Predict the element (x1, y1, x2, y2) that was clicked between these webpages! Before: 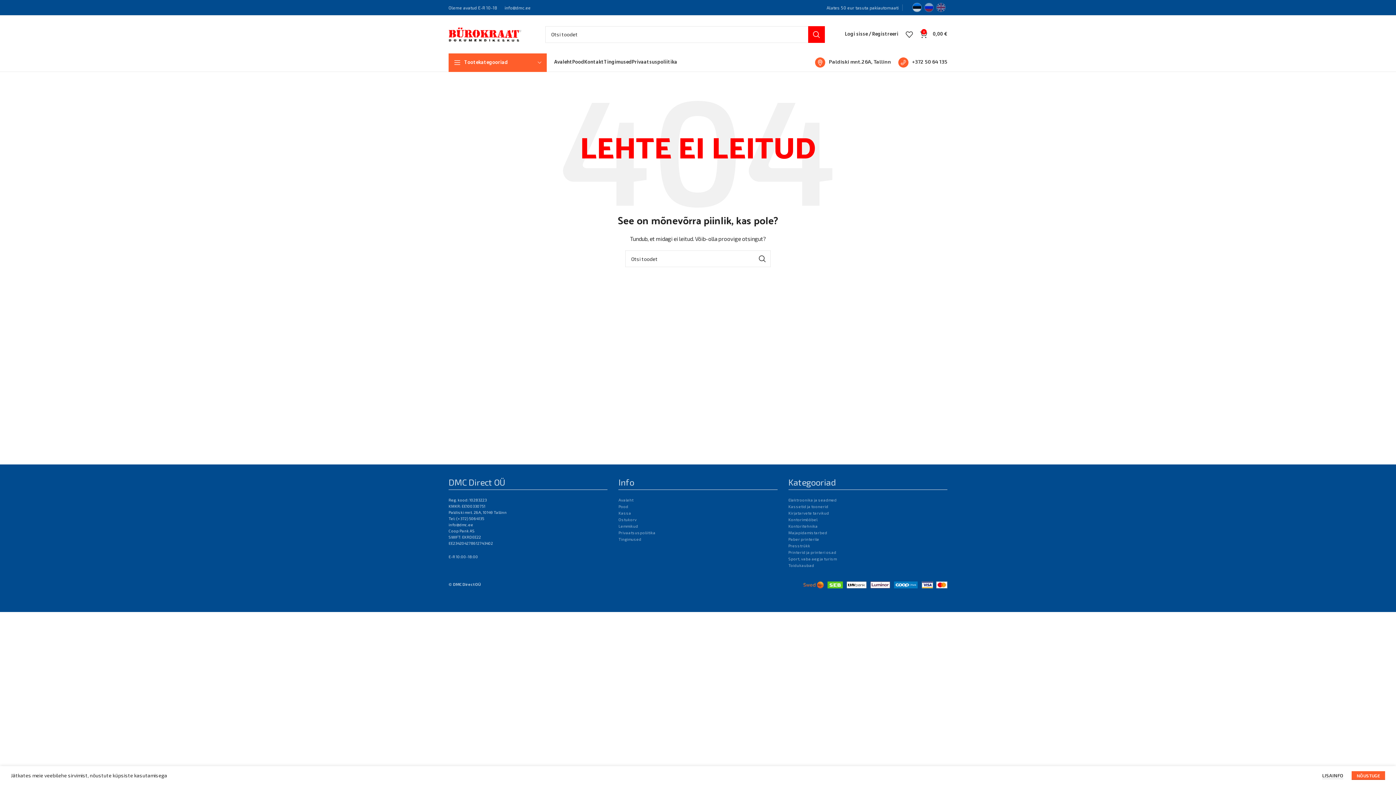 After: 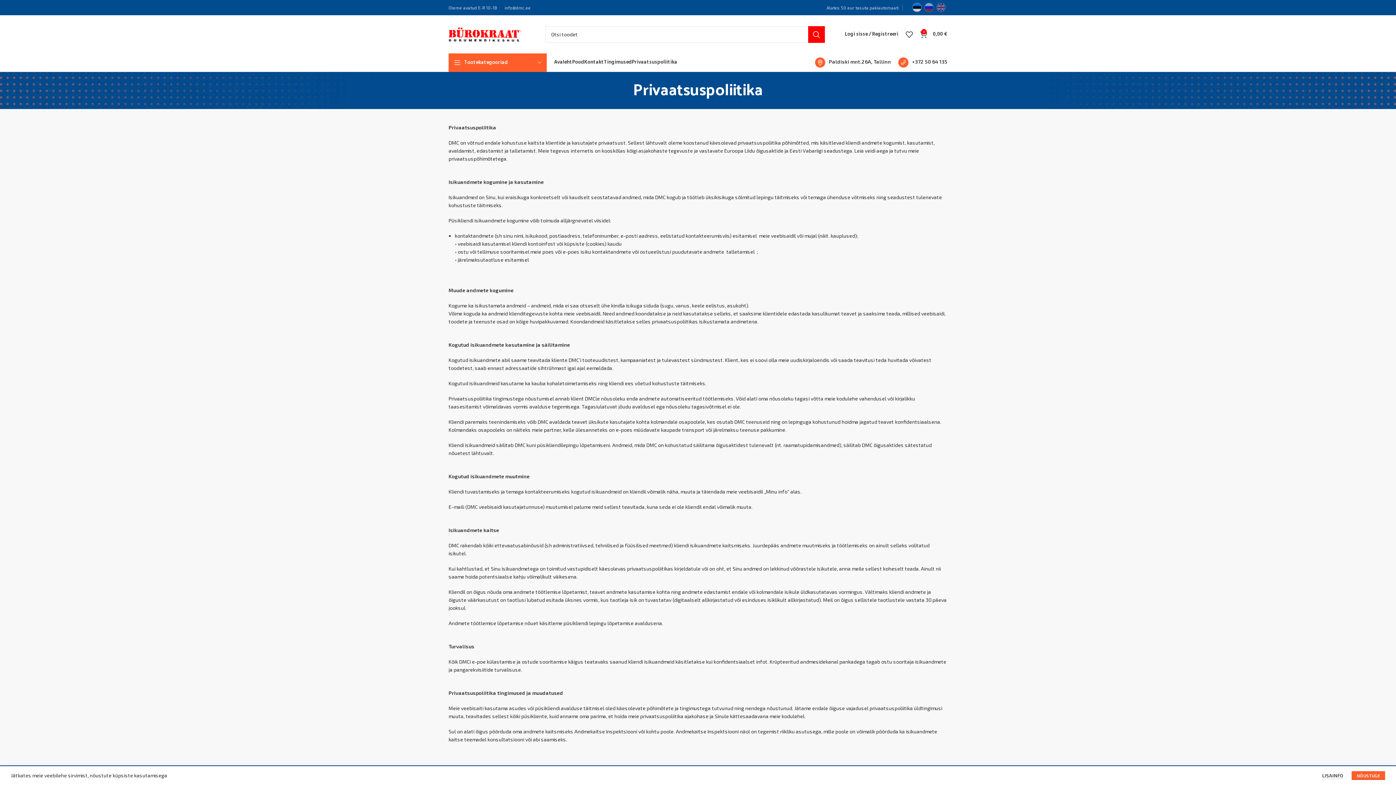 Action: bbox: (618, 530, 655, 535) label: Privaatsuspoliitika